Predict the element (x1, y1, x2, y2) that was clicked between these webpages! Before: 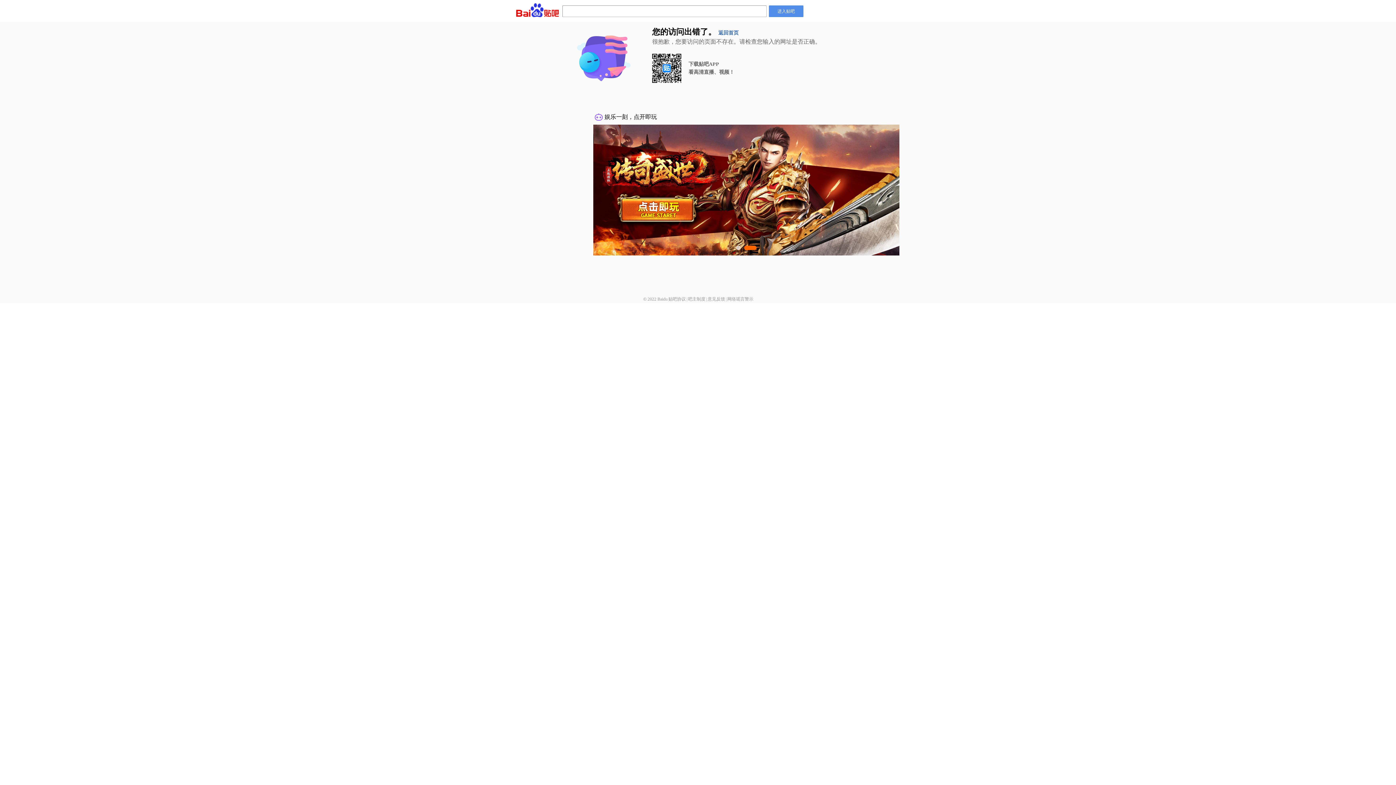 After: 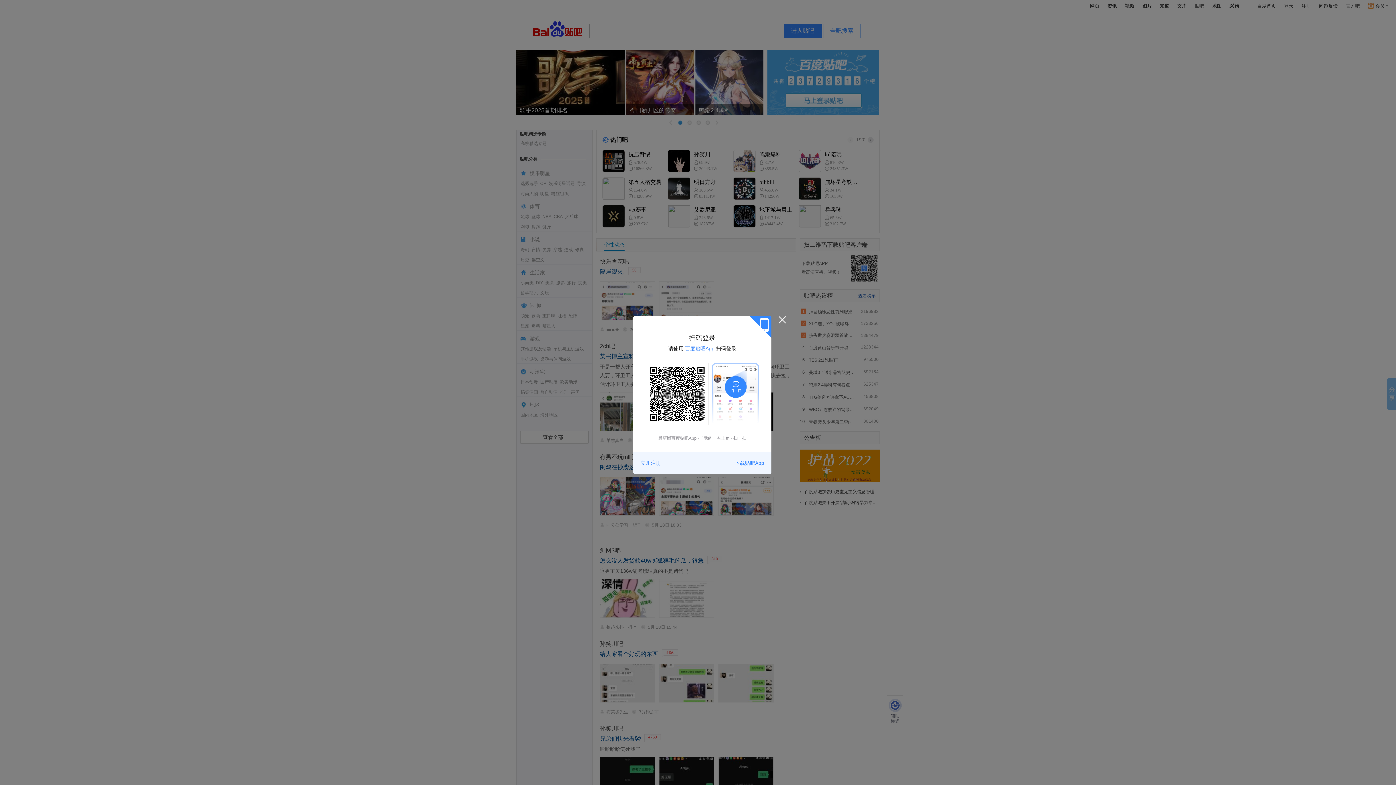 Action: label: 进入贴吧 bbox: (769, 5, 803, 17)